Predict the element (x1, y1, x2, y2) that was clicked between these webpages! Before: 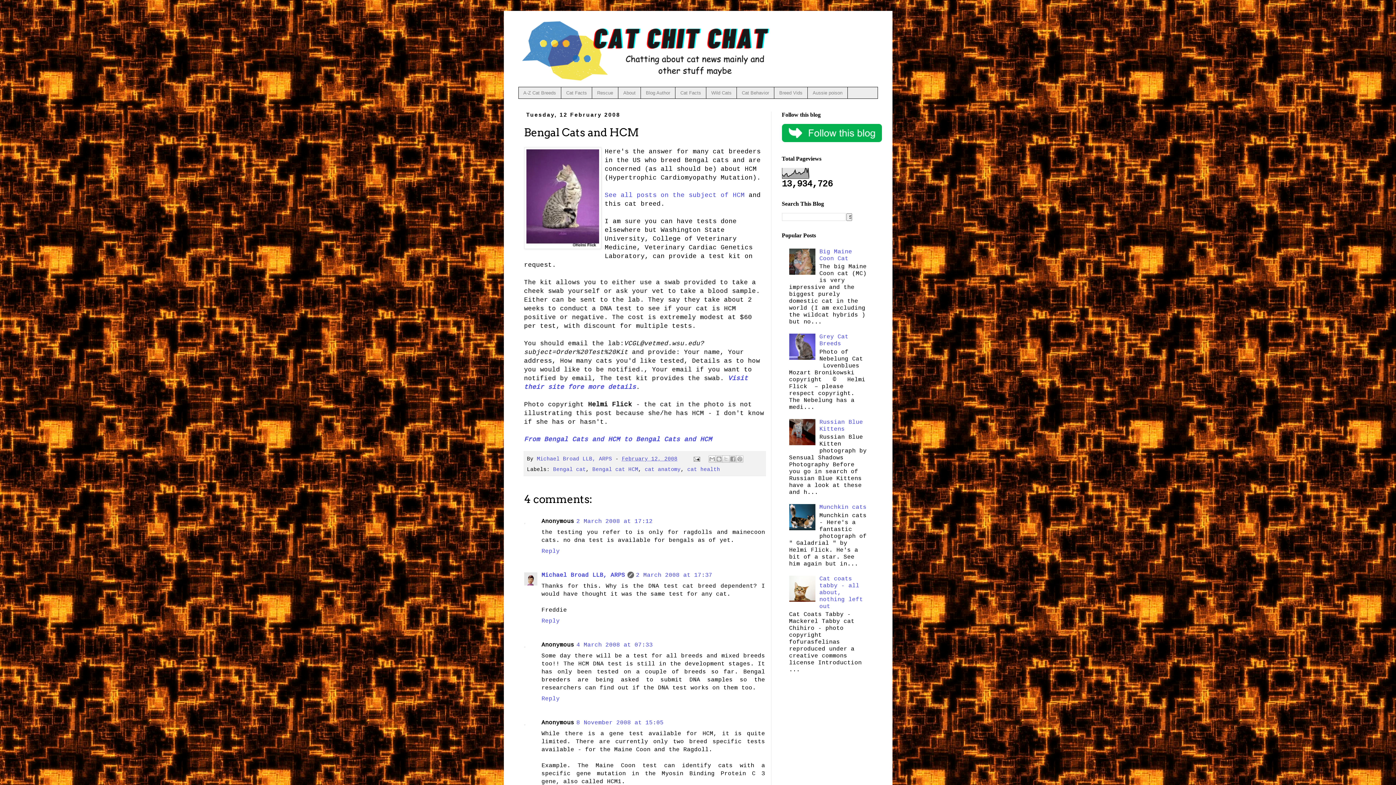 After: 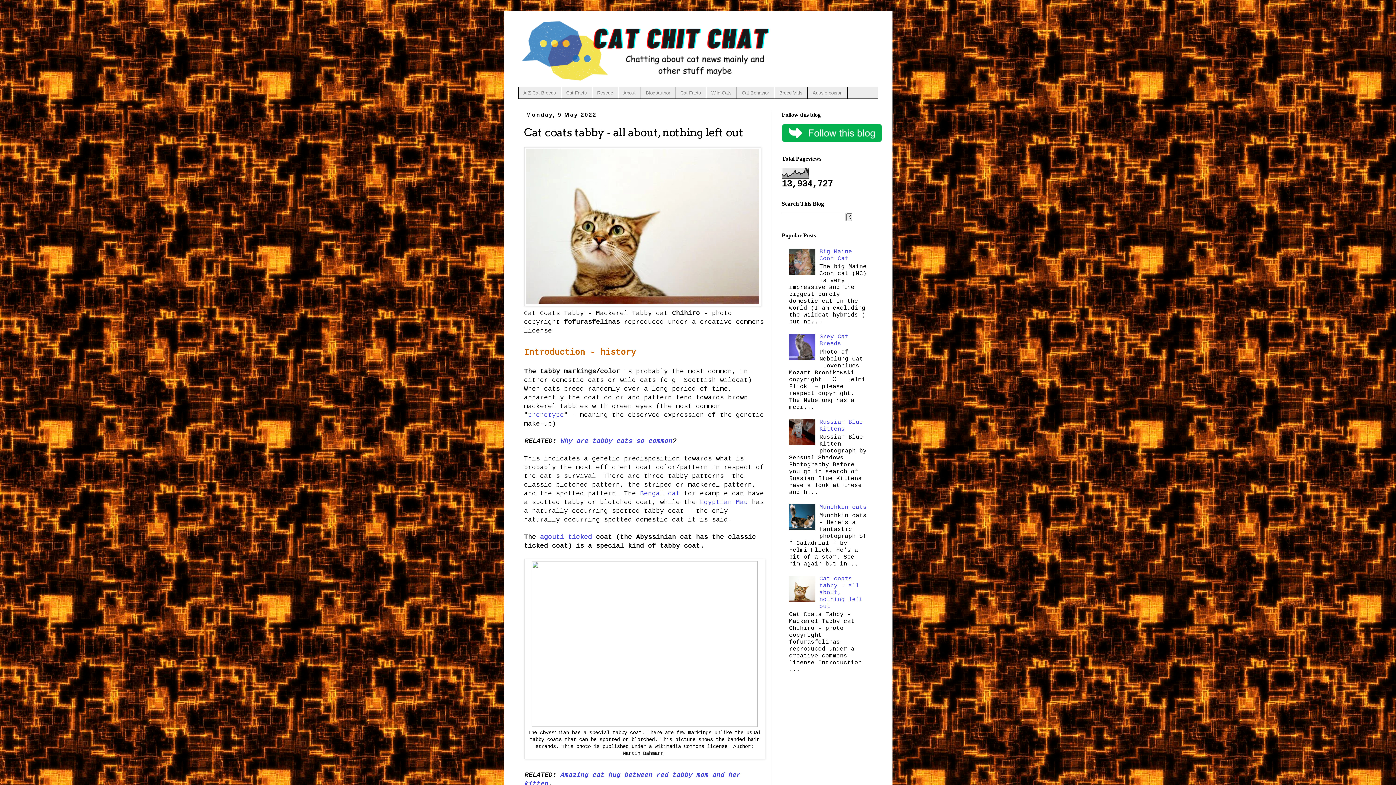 Action: label: Cat coats tabby - all about, nothing left out bbox: (819, 576, 863, 610)